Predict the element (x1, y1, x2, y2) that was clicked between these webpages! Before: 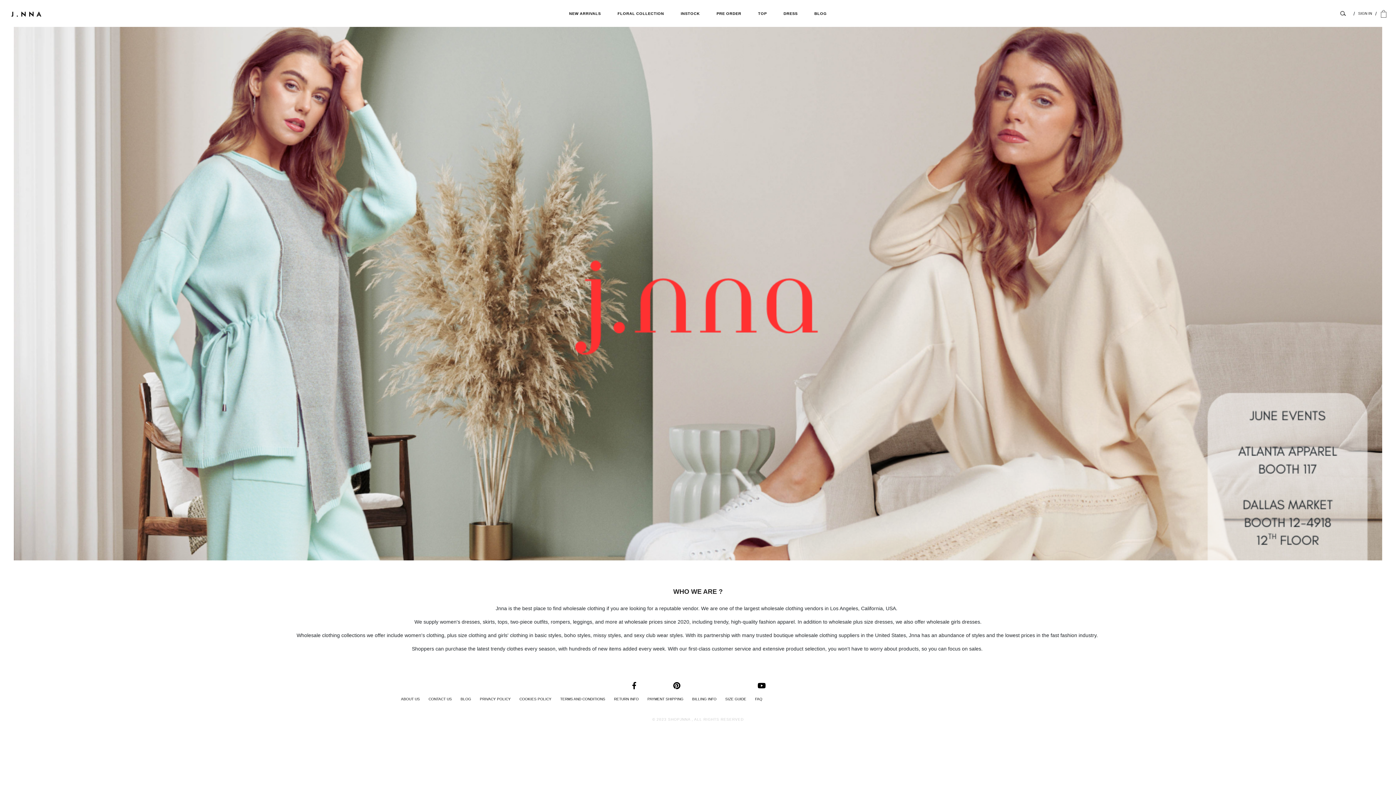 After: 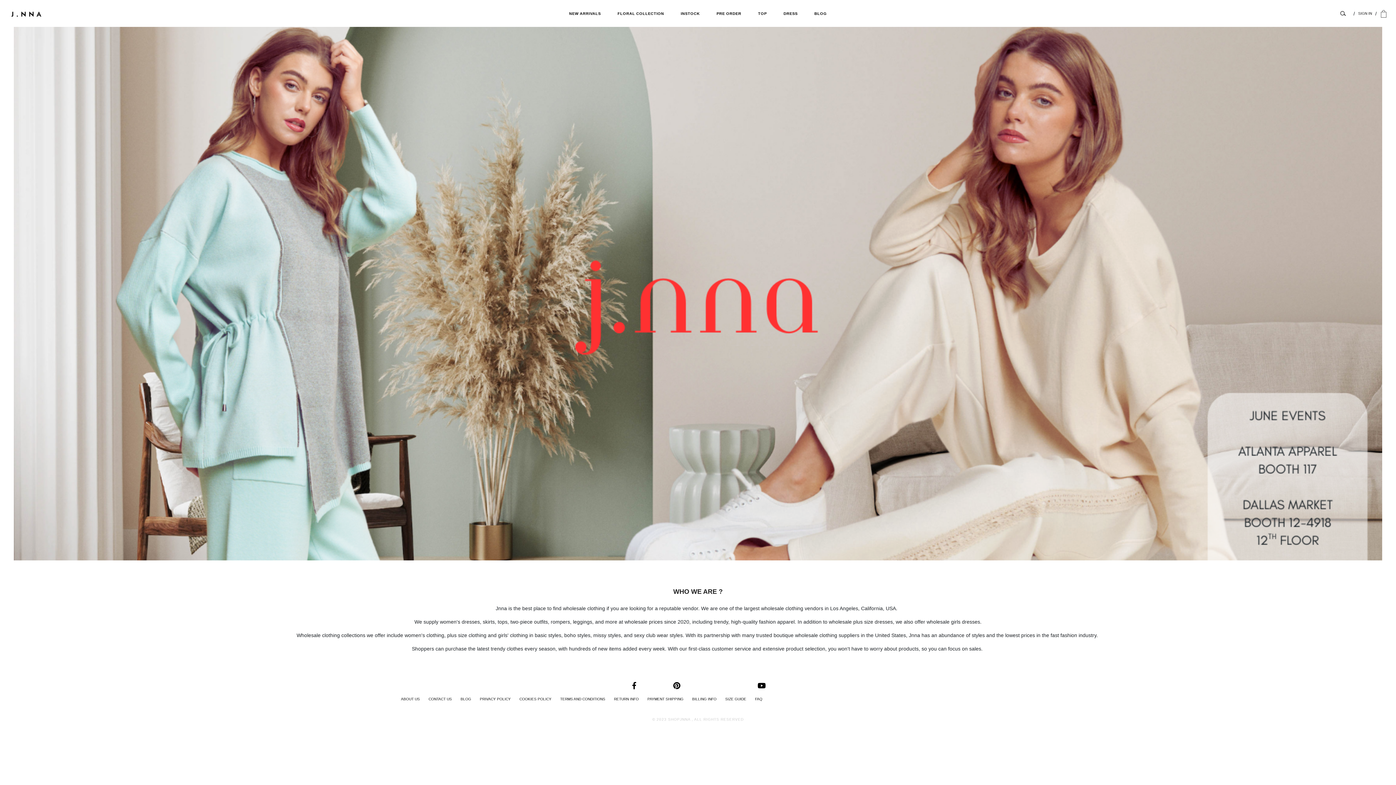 Action: bbox: (673, 682, 680, 690)